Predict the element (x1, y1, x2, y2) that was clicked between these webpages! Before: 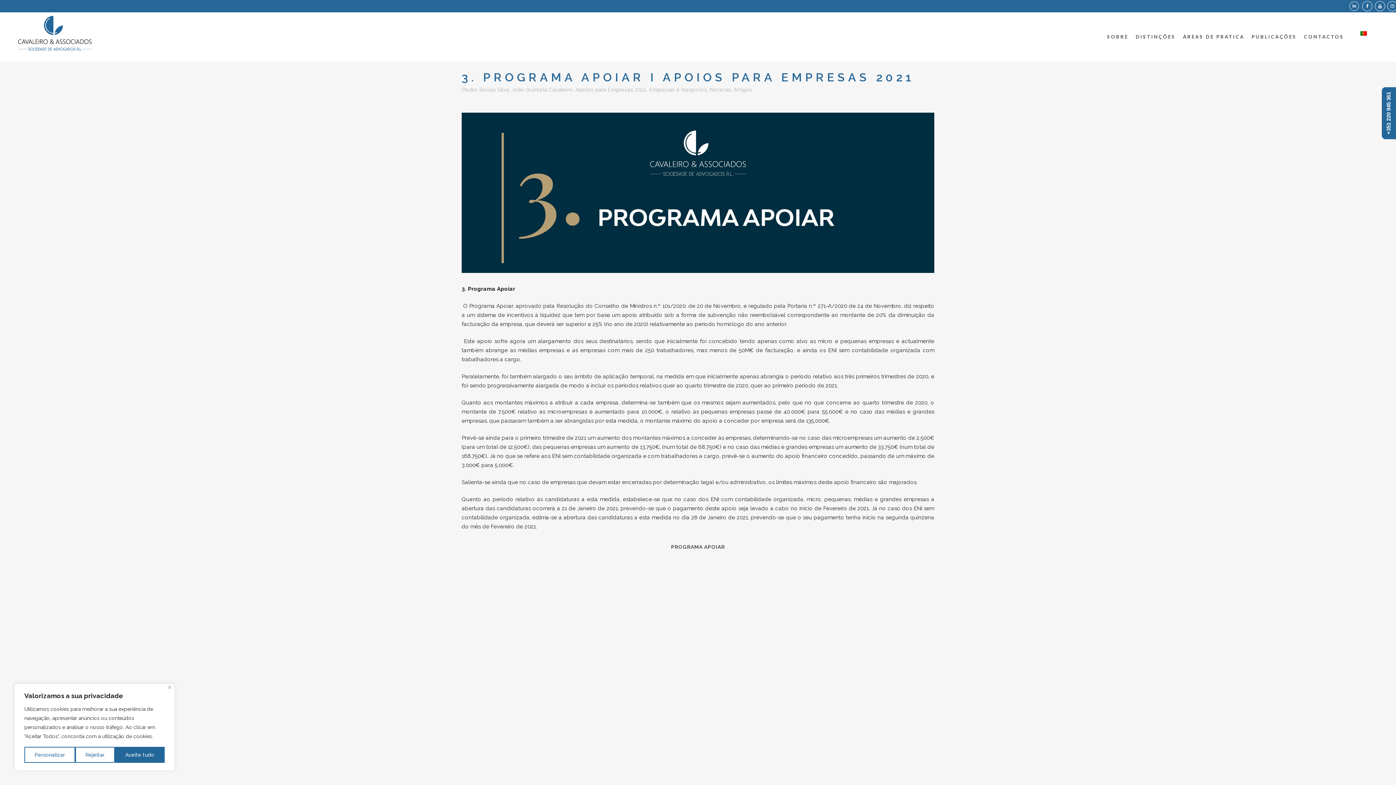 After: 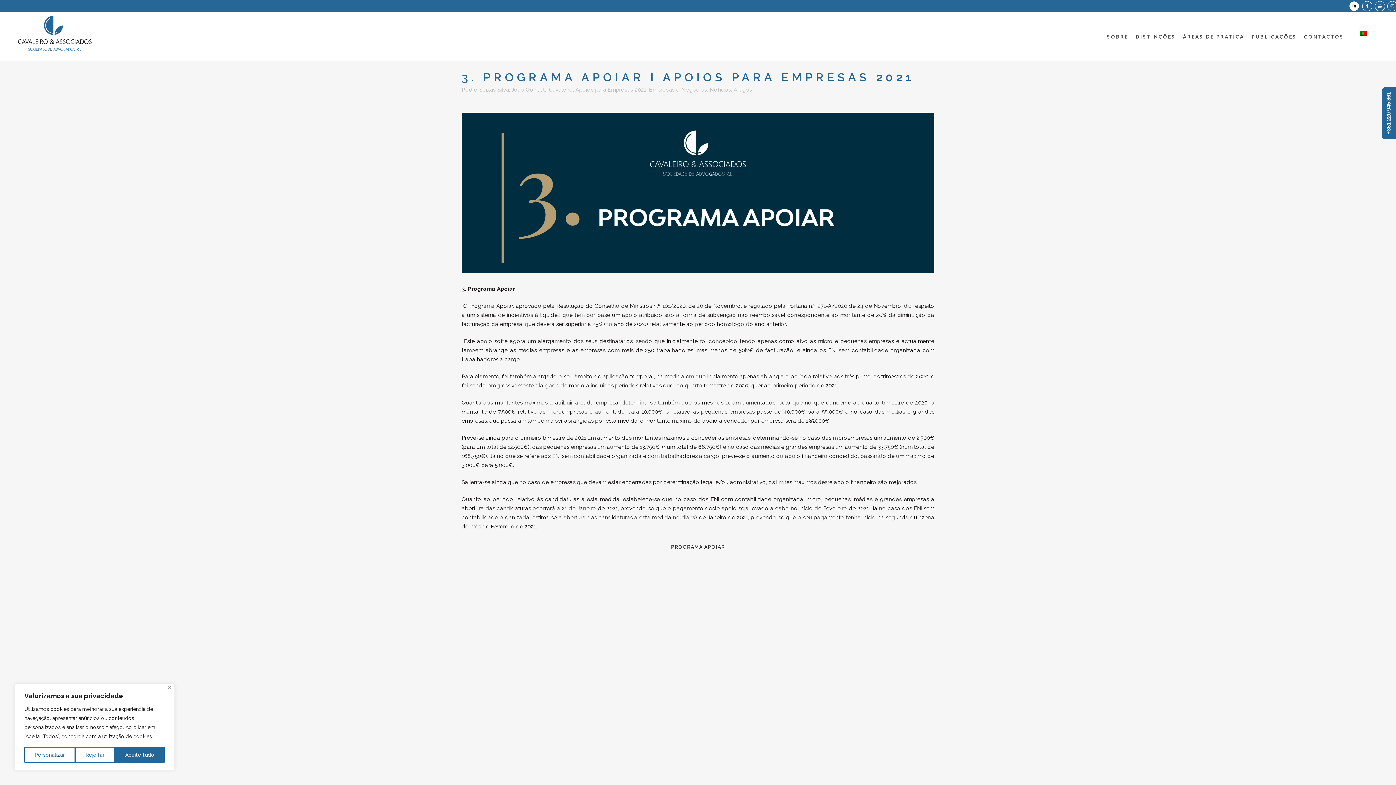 Action: bbox: (1349, 0, 1361, 12)